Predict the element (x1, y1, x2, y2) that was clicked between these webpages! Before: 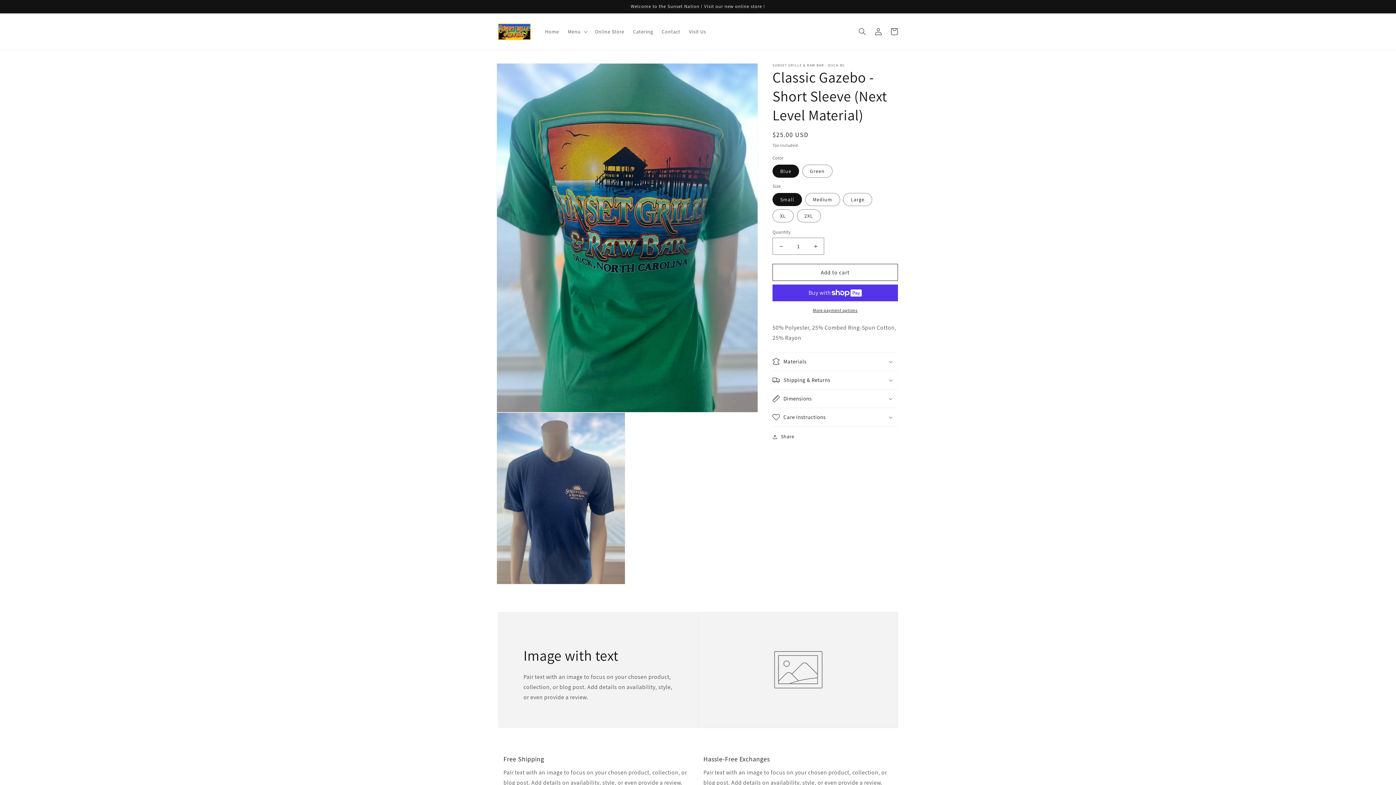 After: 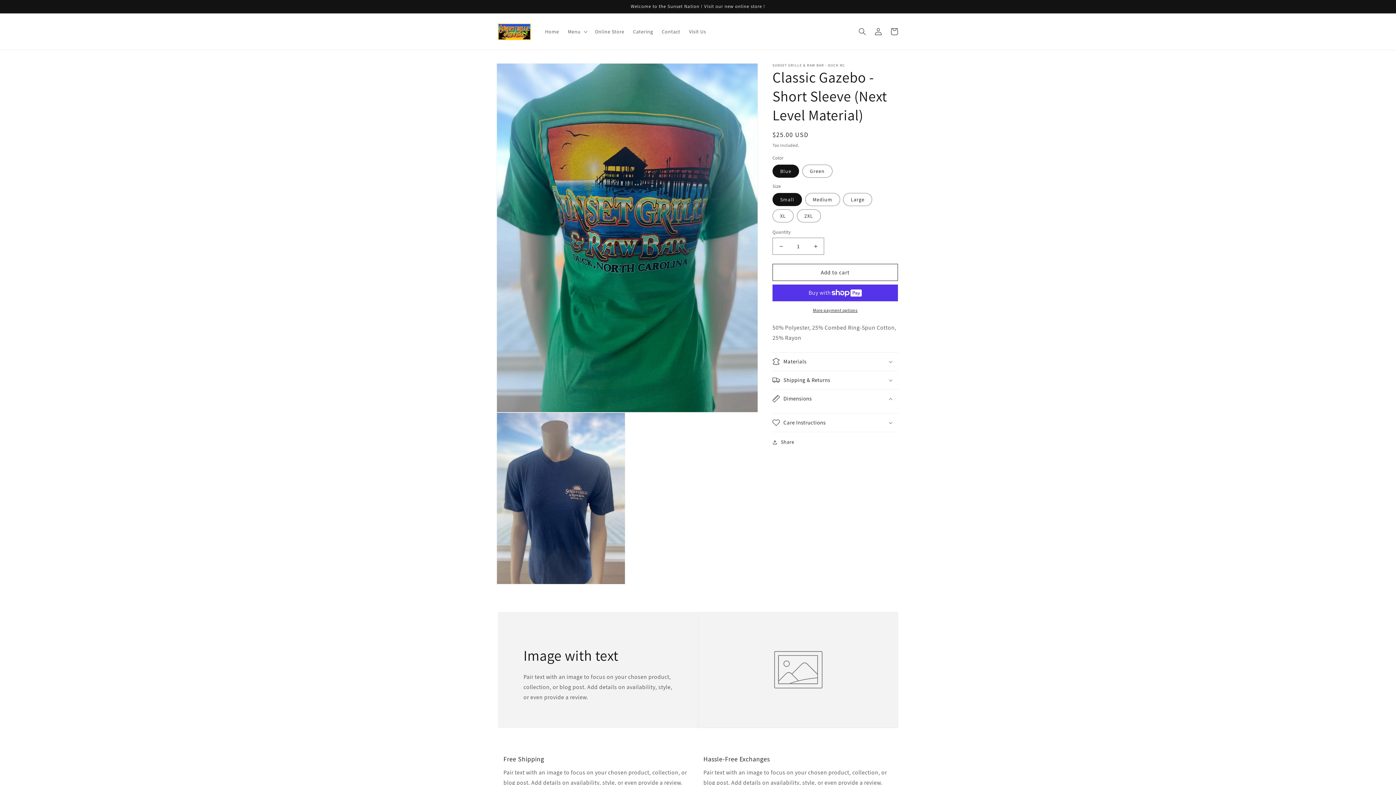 Action: label: Dimensions bbox: (772, 389, 898, 408)